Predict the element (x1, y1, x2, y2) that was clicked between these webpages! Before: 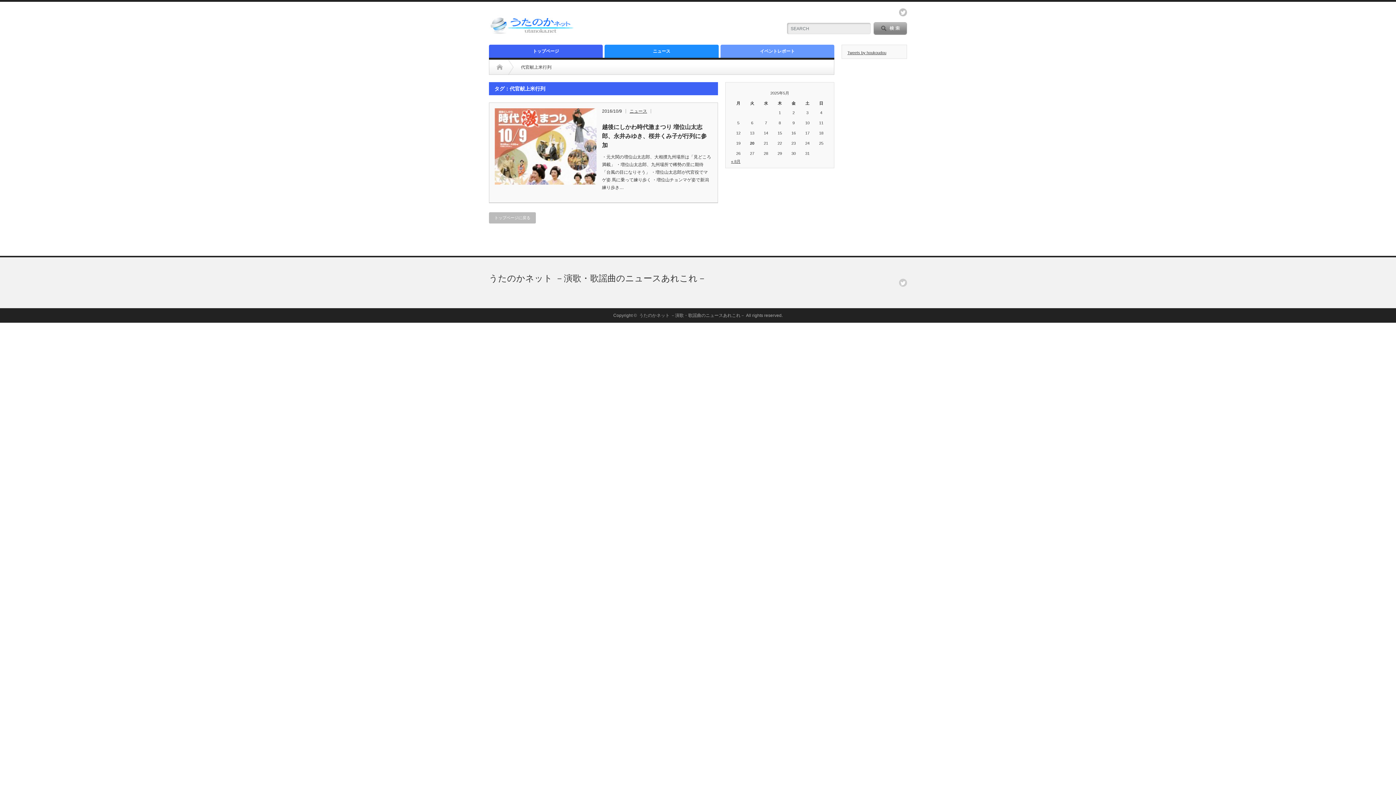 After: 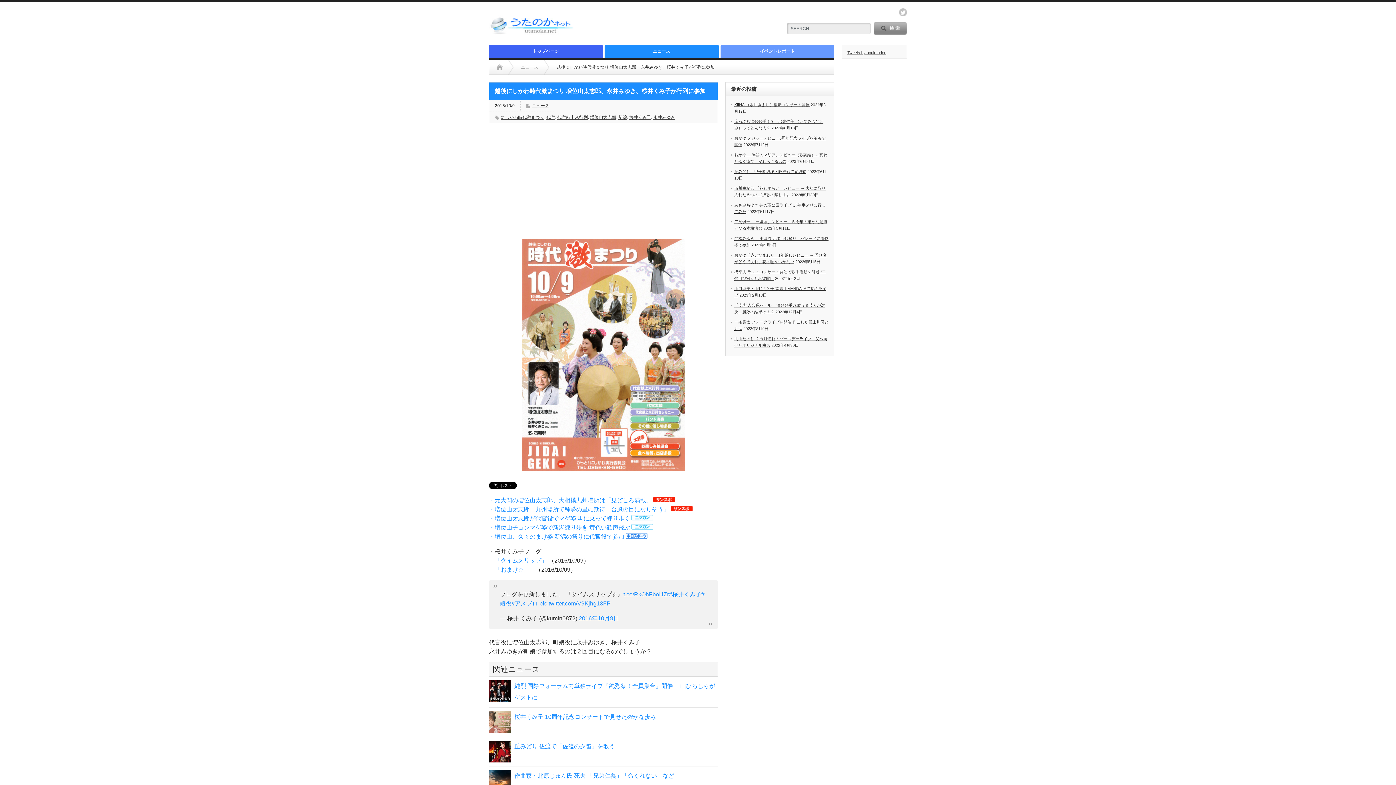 Action: label: 越後にしかわ時代激まつり 増位山太志郎、永井みゆき、桜井くみ子が行列に参加 bbox: (602, 122, 711, 149)